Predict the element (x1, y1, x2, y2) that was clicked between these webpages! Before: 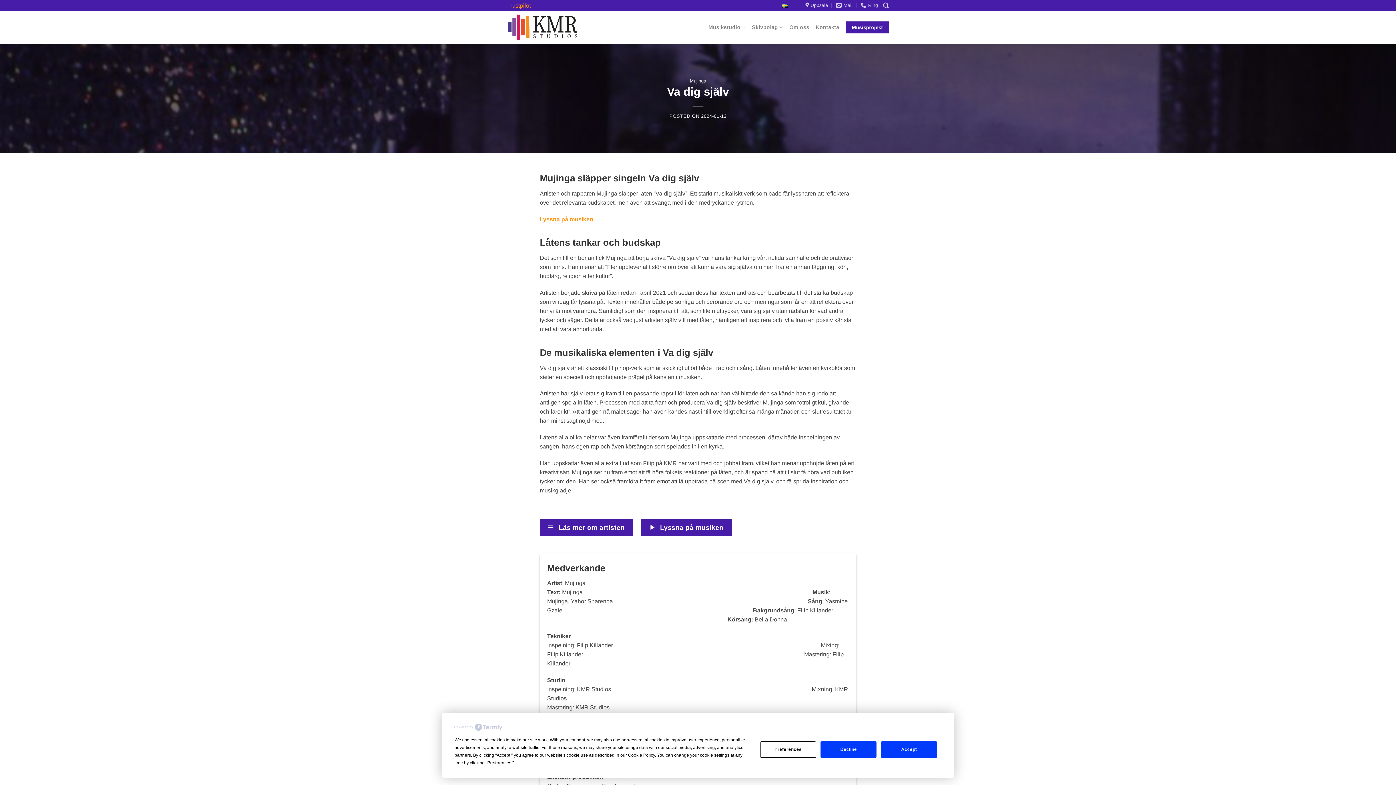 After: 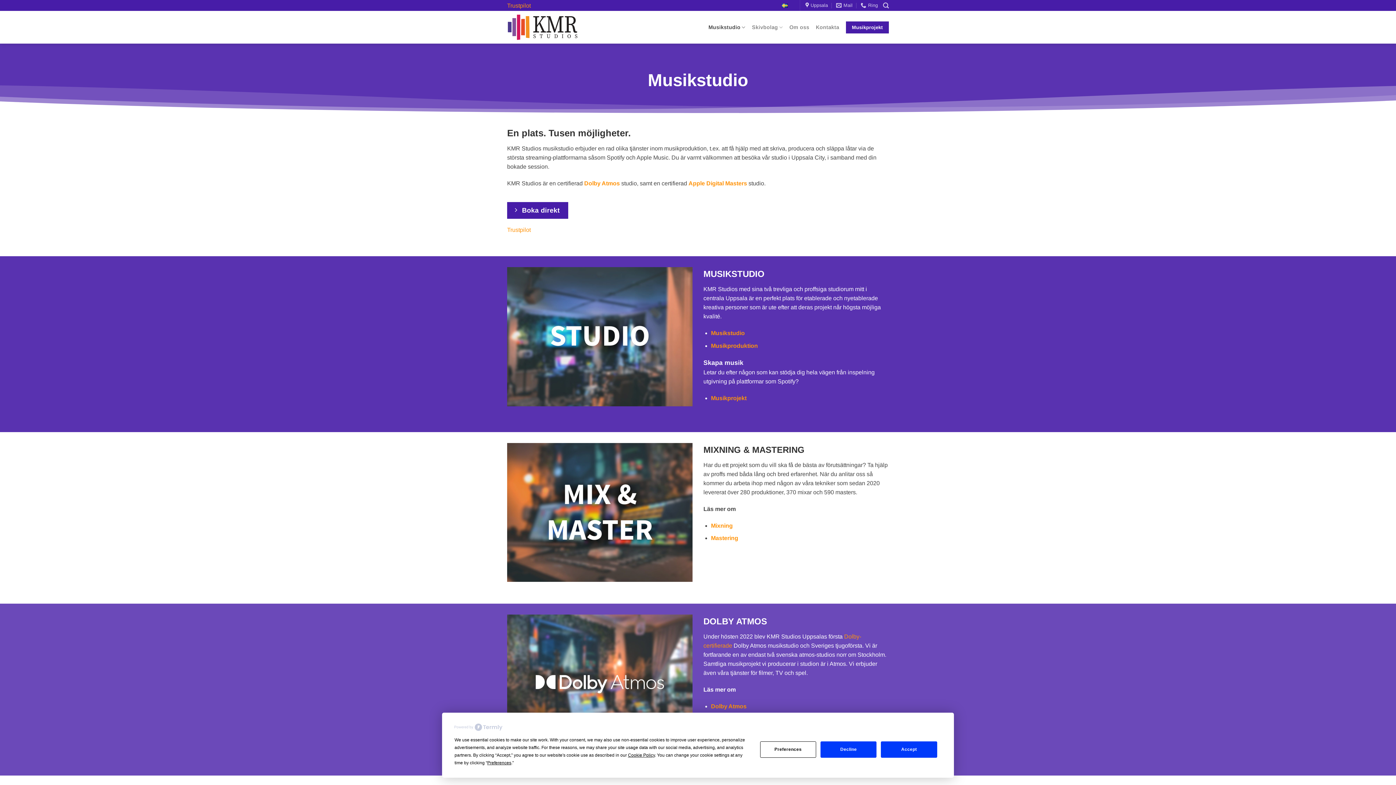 Action: bbox: (708, 20, 745, 34) label: Musikstudio